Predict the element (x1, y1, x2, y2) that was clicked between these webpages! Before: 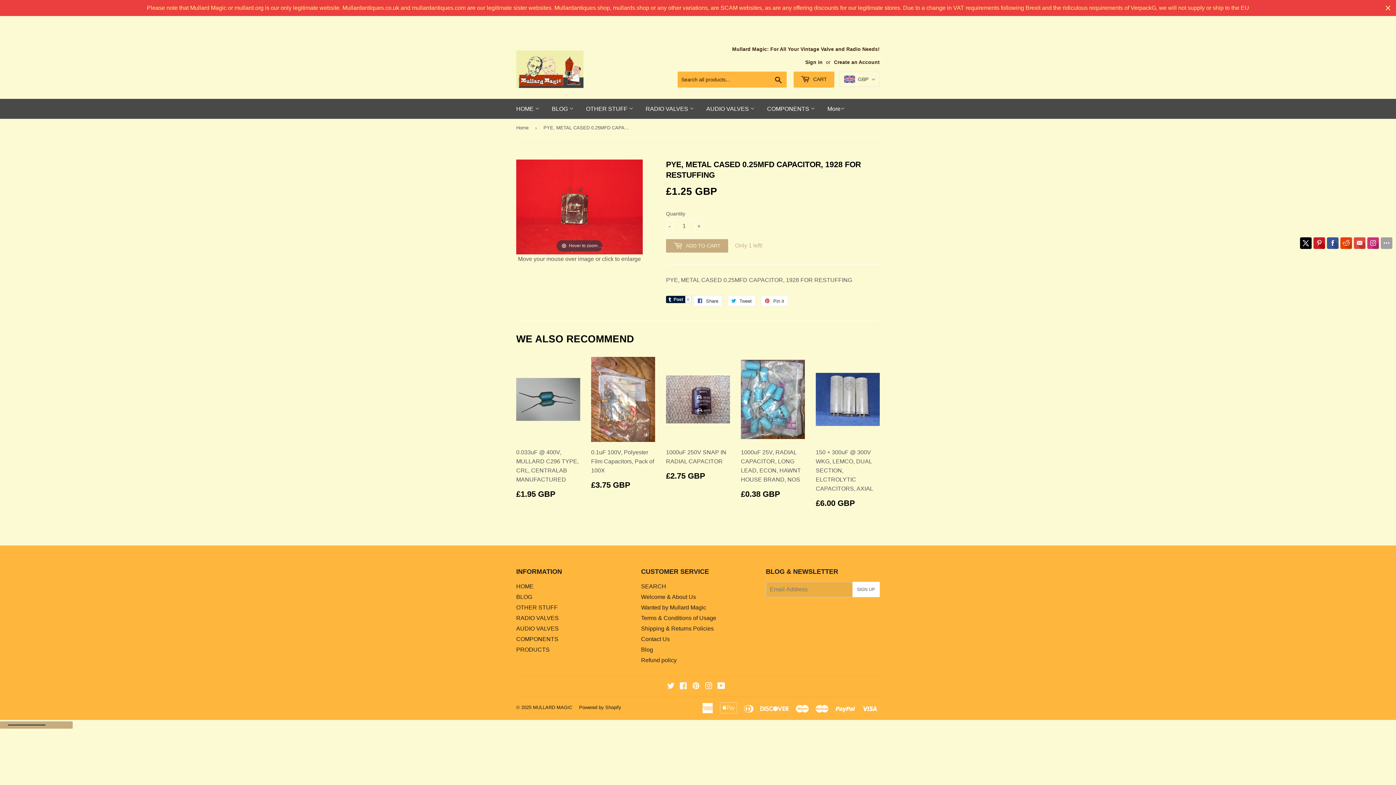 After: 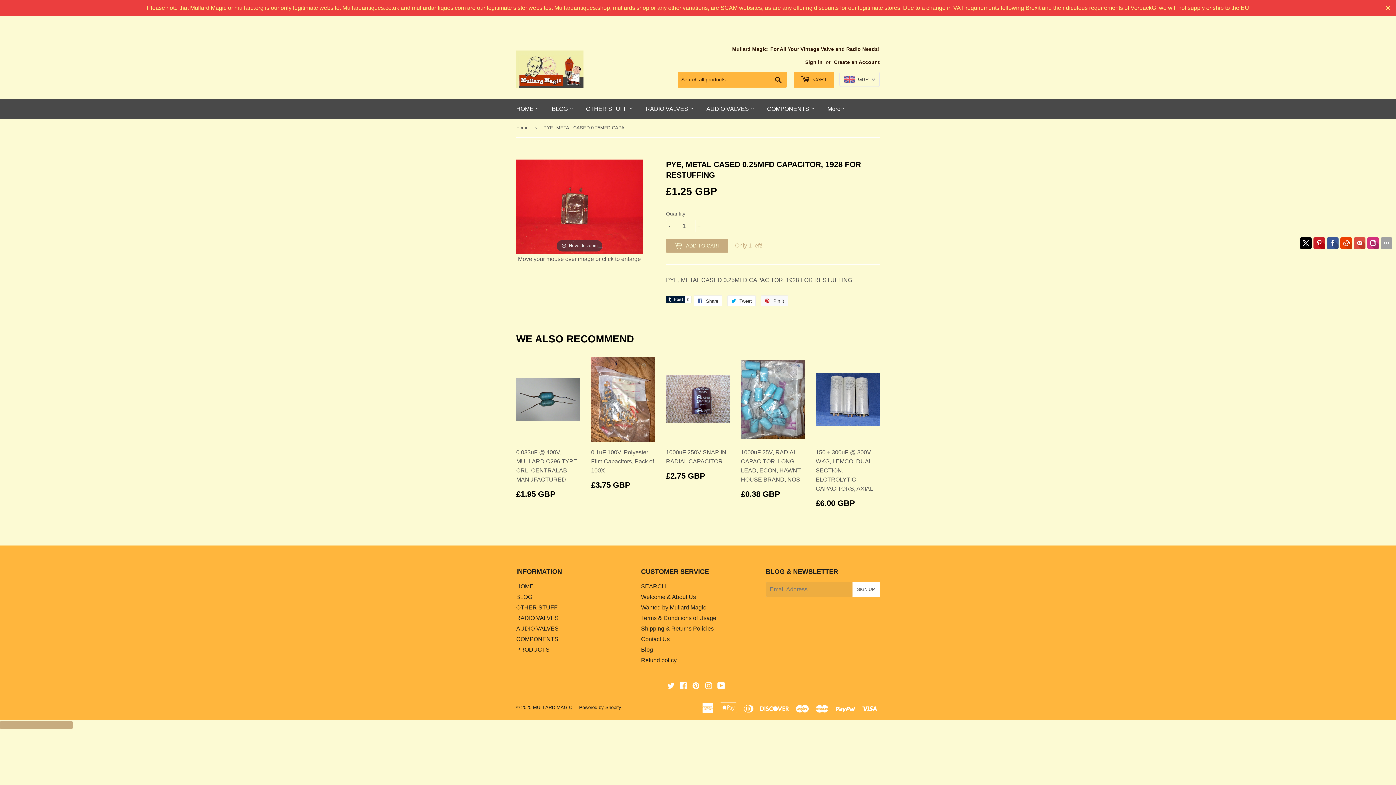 Action: bbox: (761, 295, 788, 306) label:  Pin it
Pin on Pinterest